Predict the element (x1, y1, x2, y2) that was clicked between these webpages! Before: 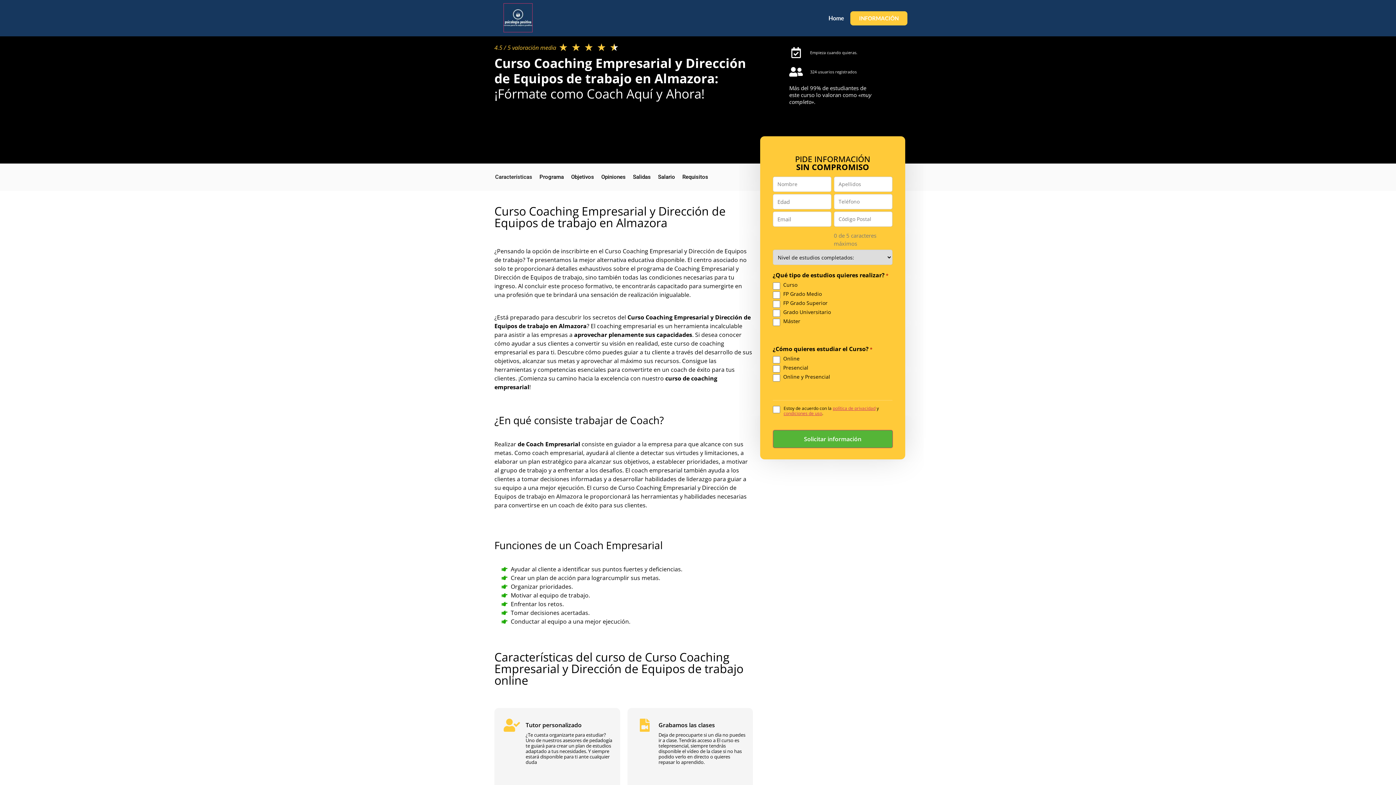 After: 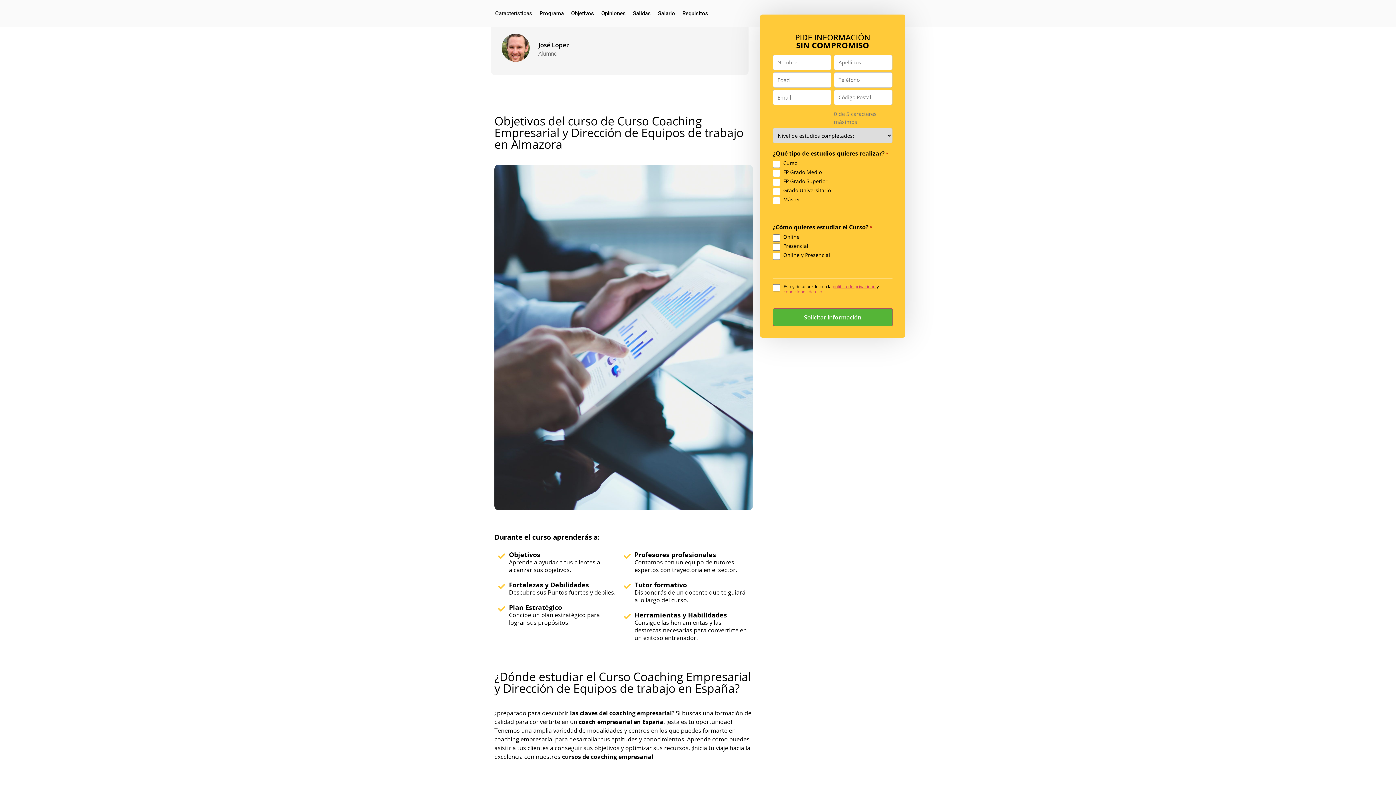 Action: bbox: (597, 170, 629, 183) label: Opiniones